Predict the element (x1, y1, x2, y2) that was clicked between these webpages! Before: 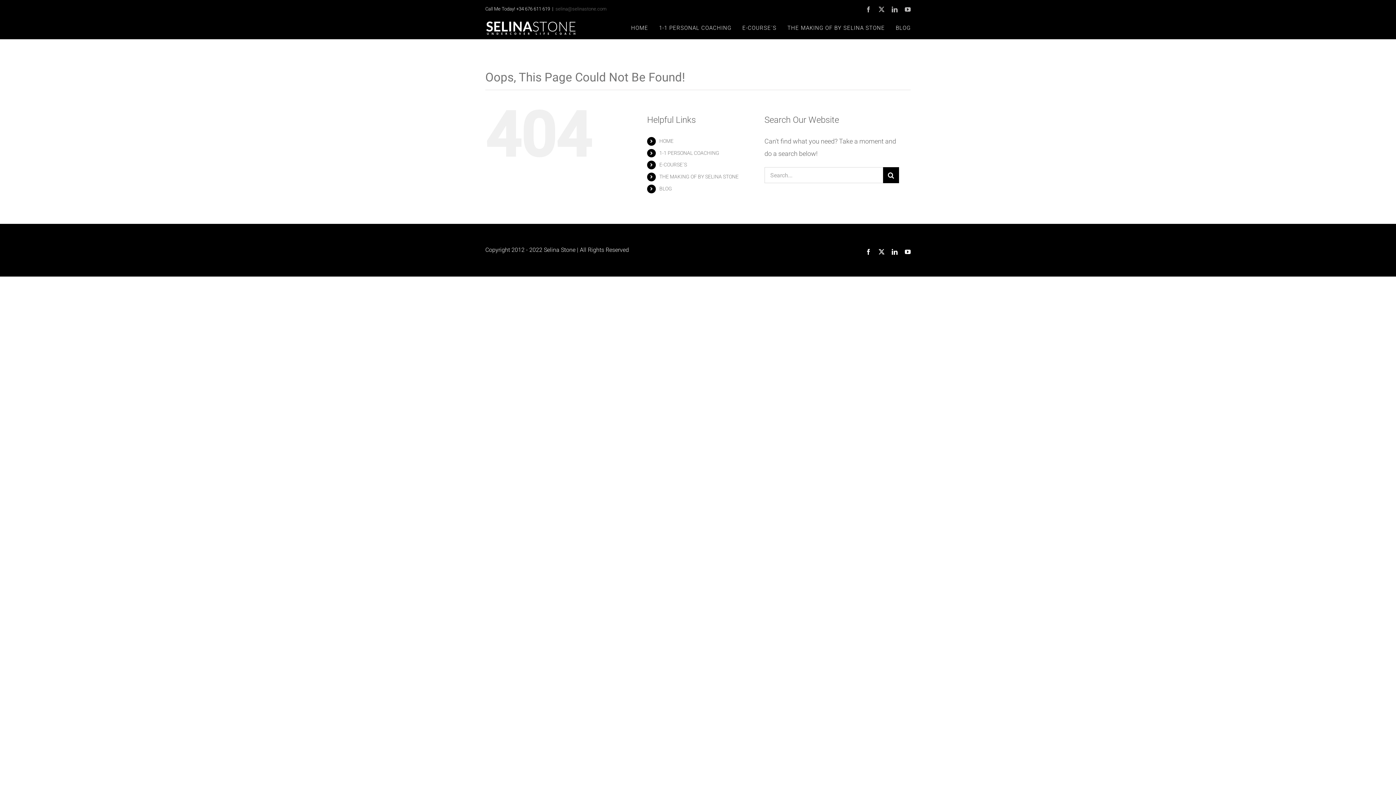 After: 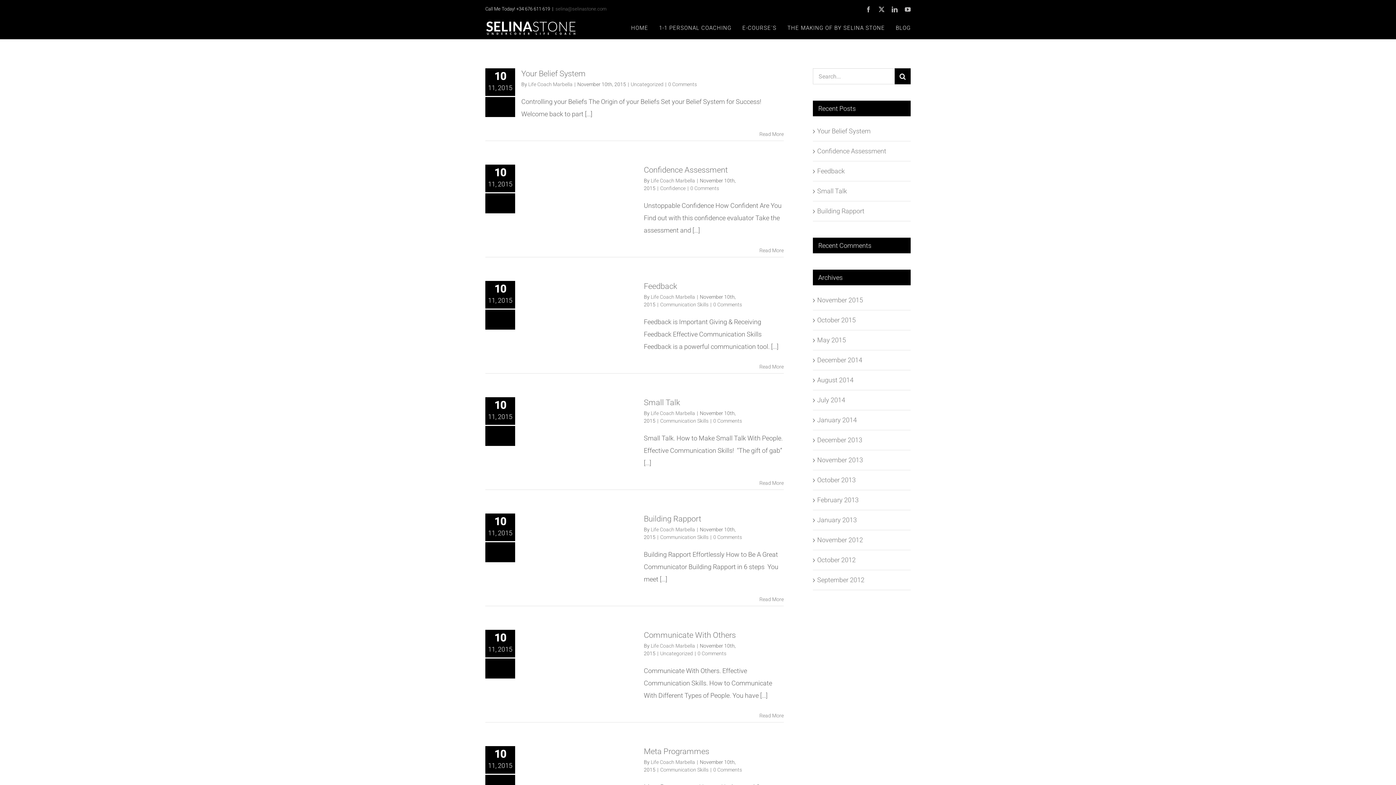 Action: bbox: (659, 185, 672, 191) label: BLOG